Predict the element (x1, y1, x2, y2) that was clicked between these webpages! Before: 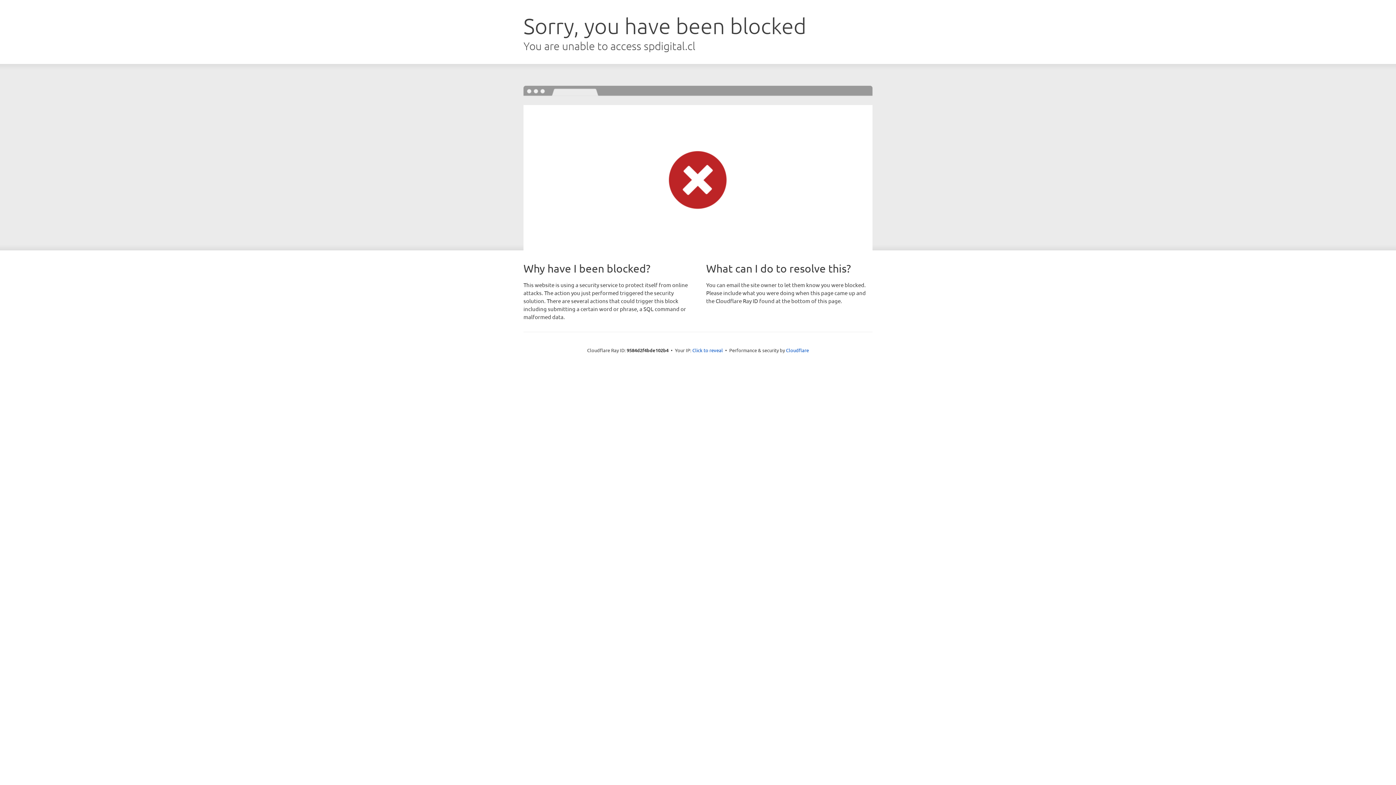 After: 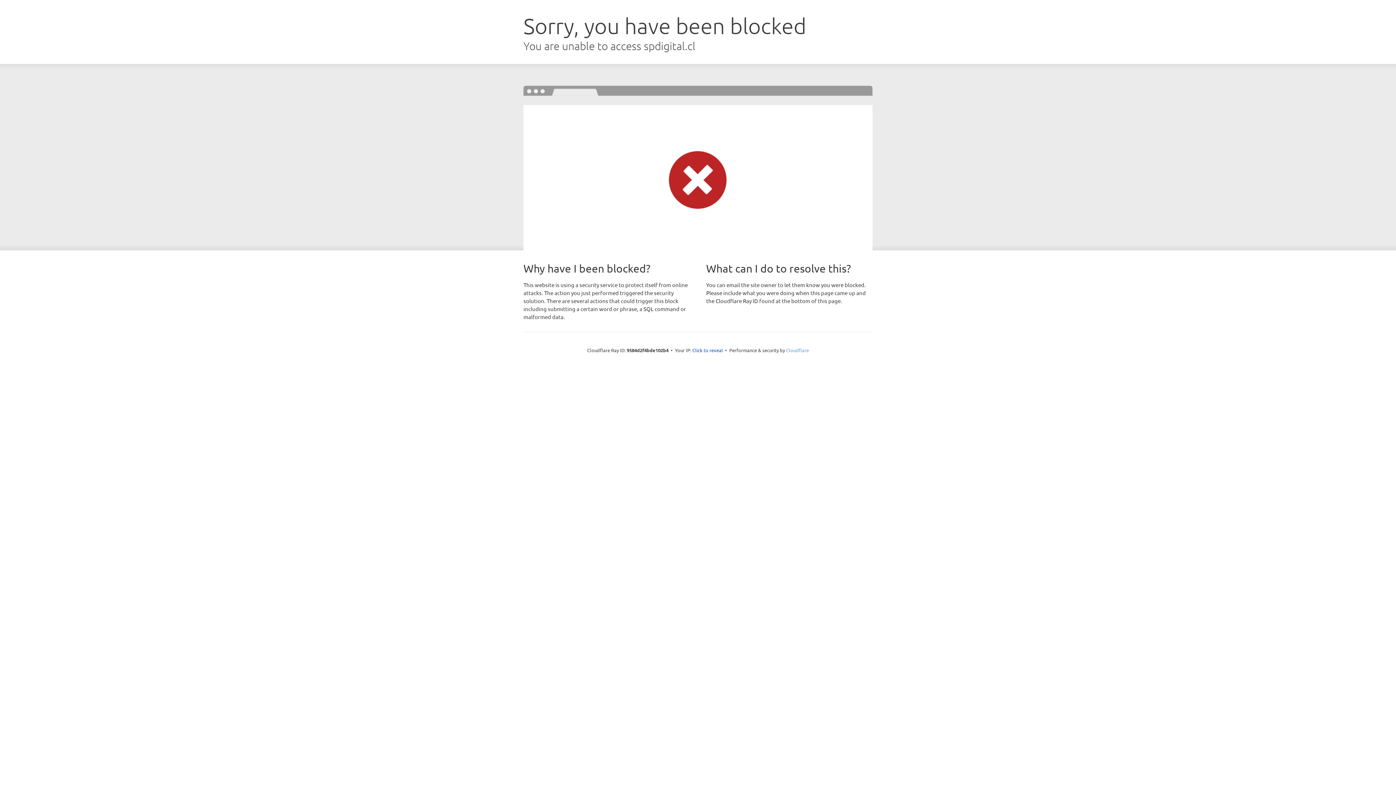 Action: bbox: (786, 347, 809, 353) label: Cloudflare